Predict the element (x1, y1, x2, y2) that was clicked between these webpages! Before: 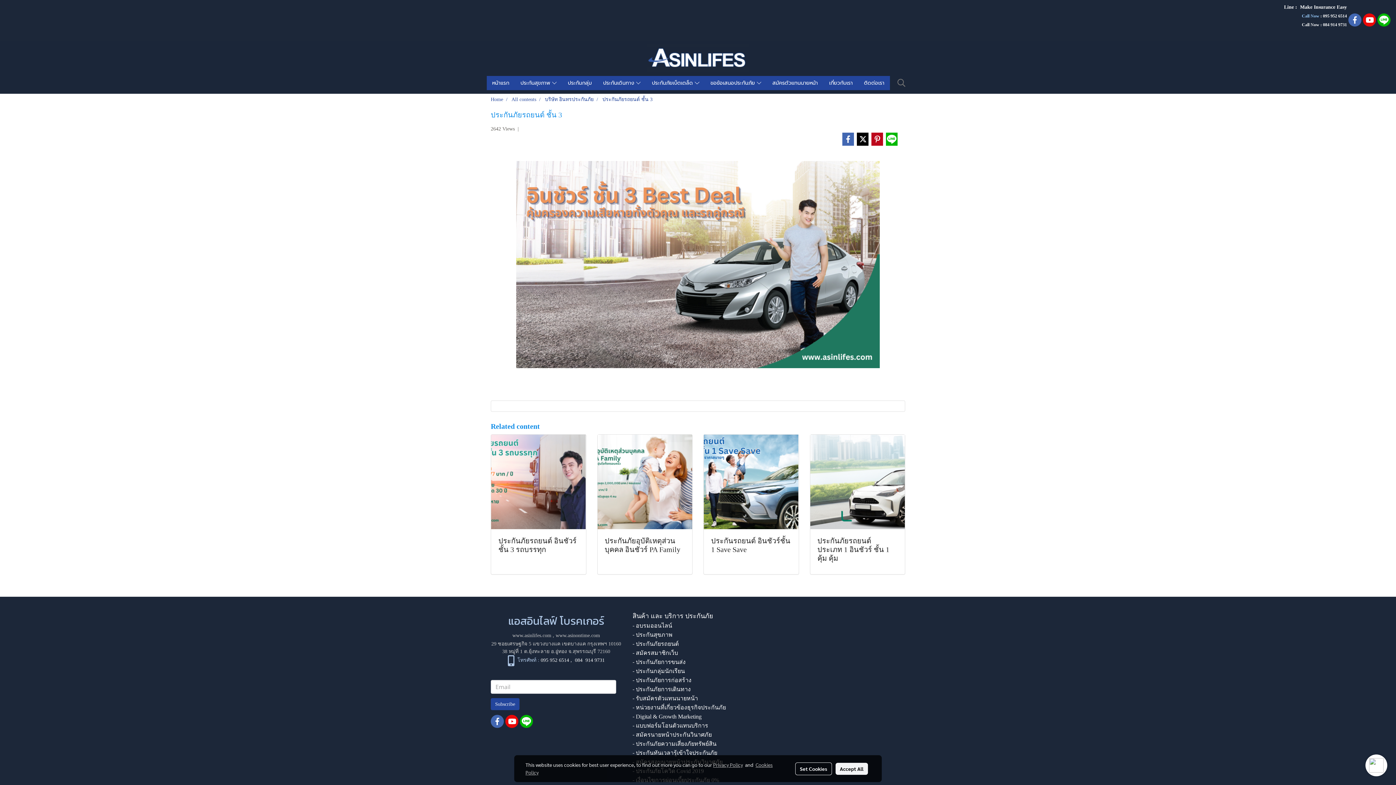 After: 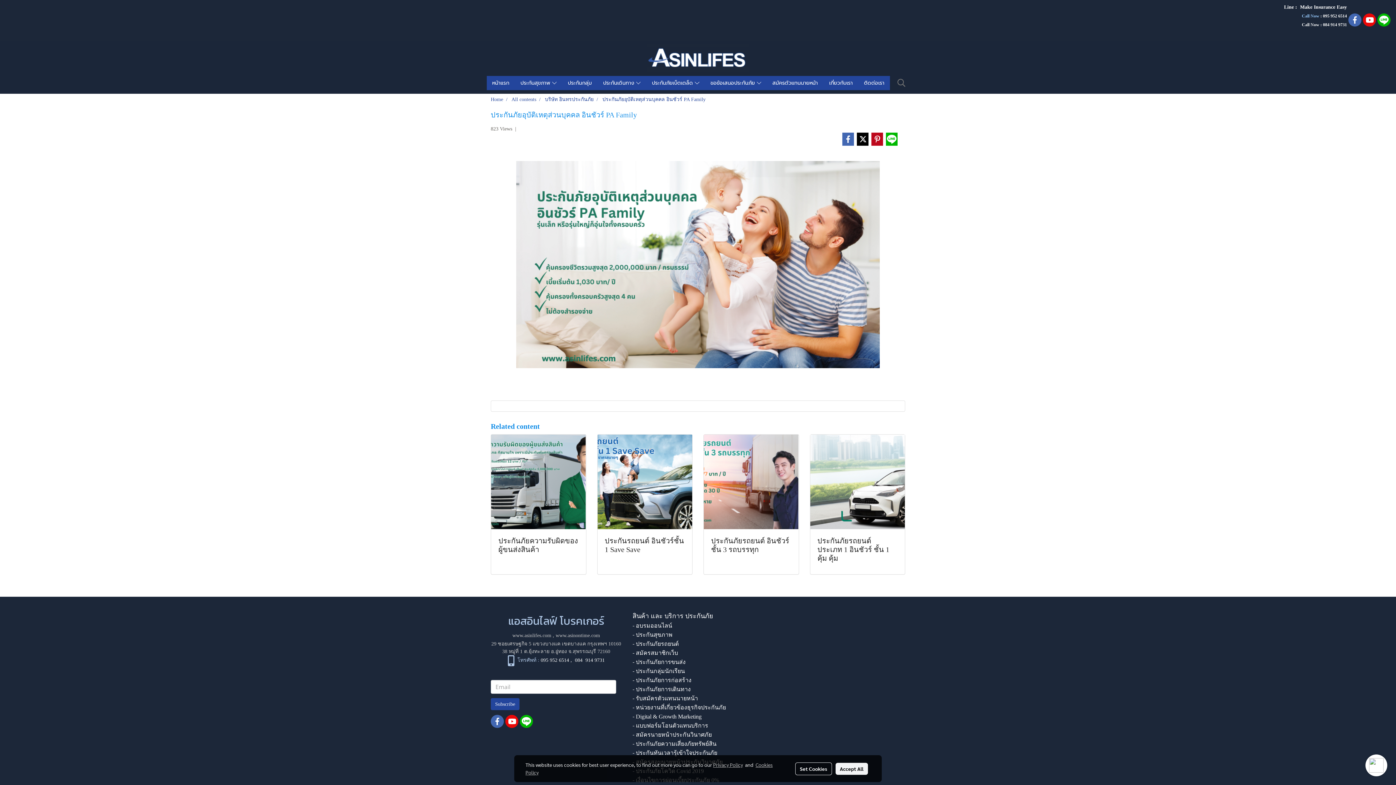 Action: bbox: (604, 536, 685, 554) label: ประกันภัยอุบัติเหตุส่วนบุคคล อินชัวร์ PA Family